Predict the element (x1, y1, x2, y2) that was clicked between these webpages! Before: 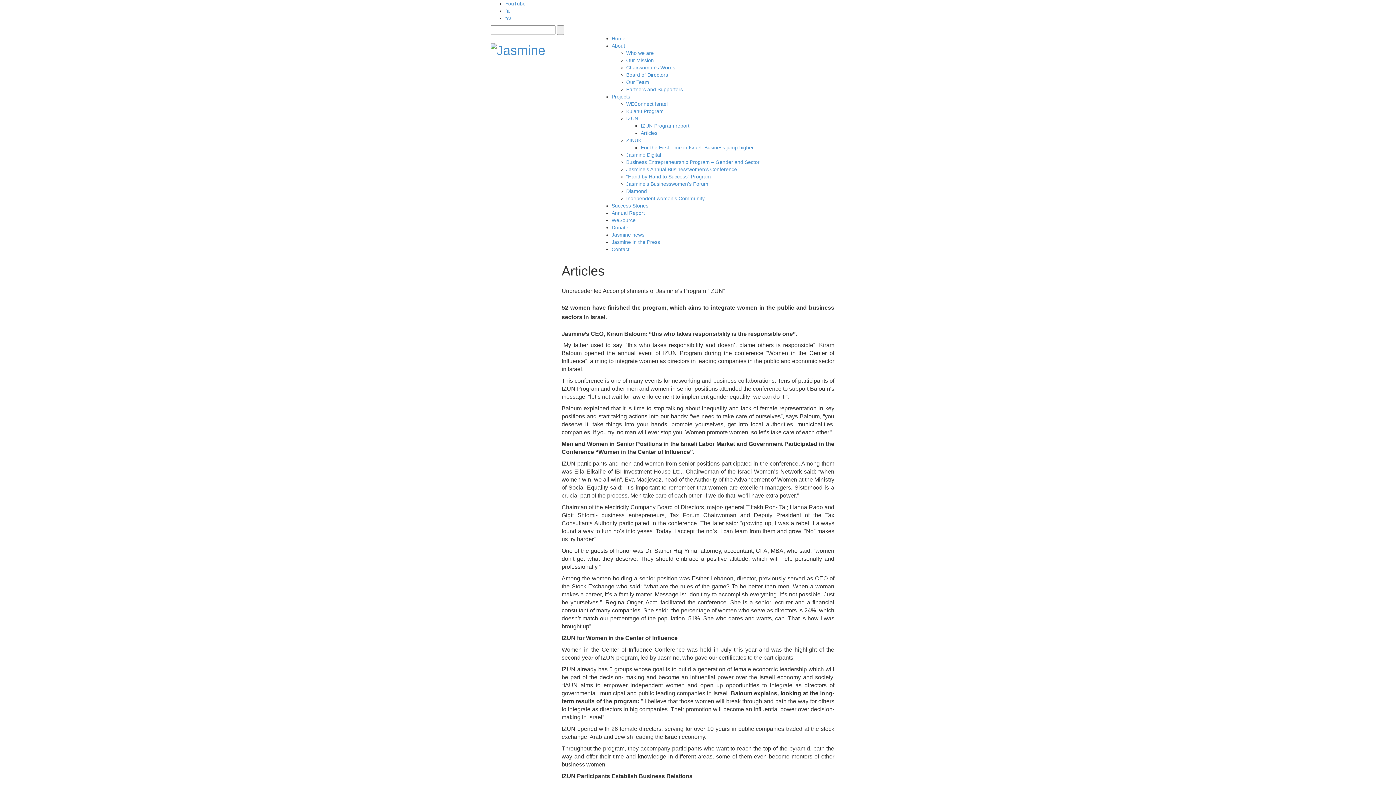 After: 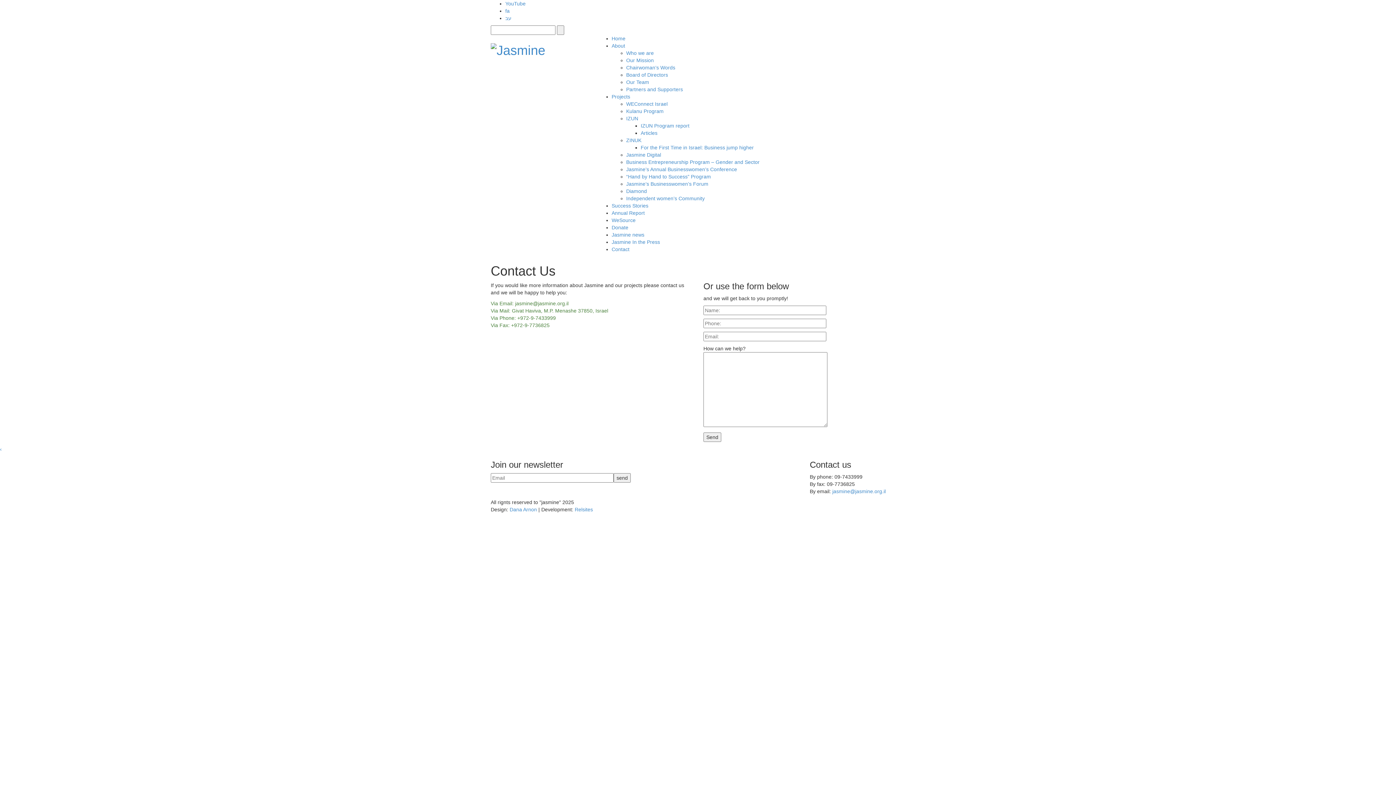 Action: label: Contact bbox: (611, 246, 629, 252)